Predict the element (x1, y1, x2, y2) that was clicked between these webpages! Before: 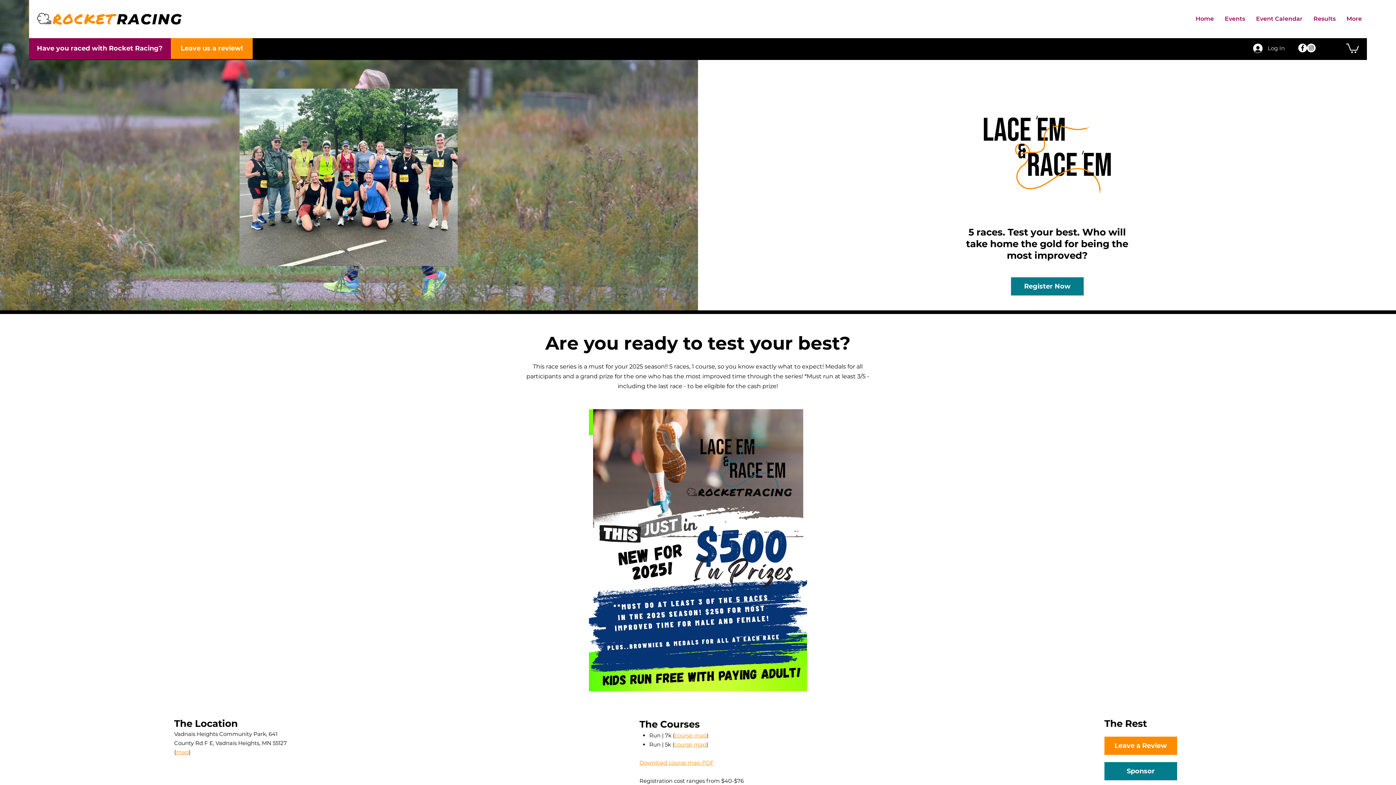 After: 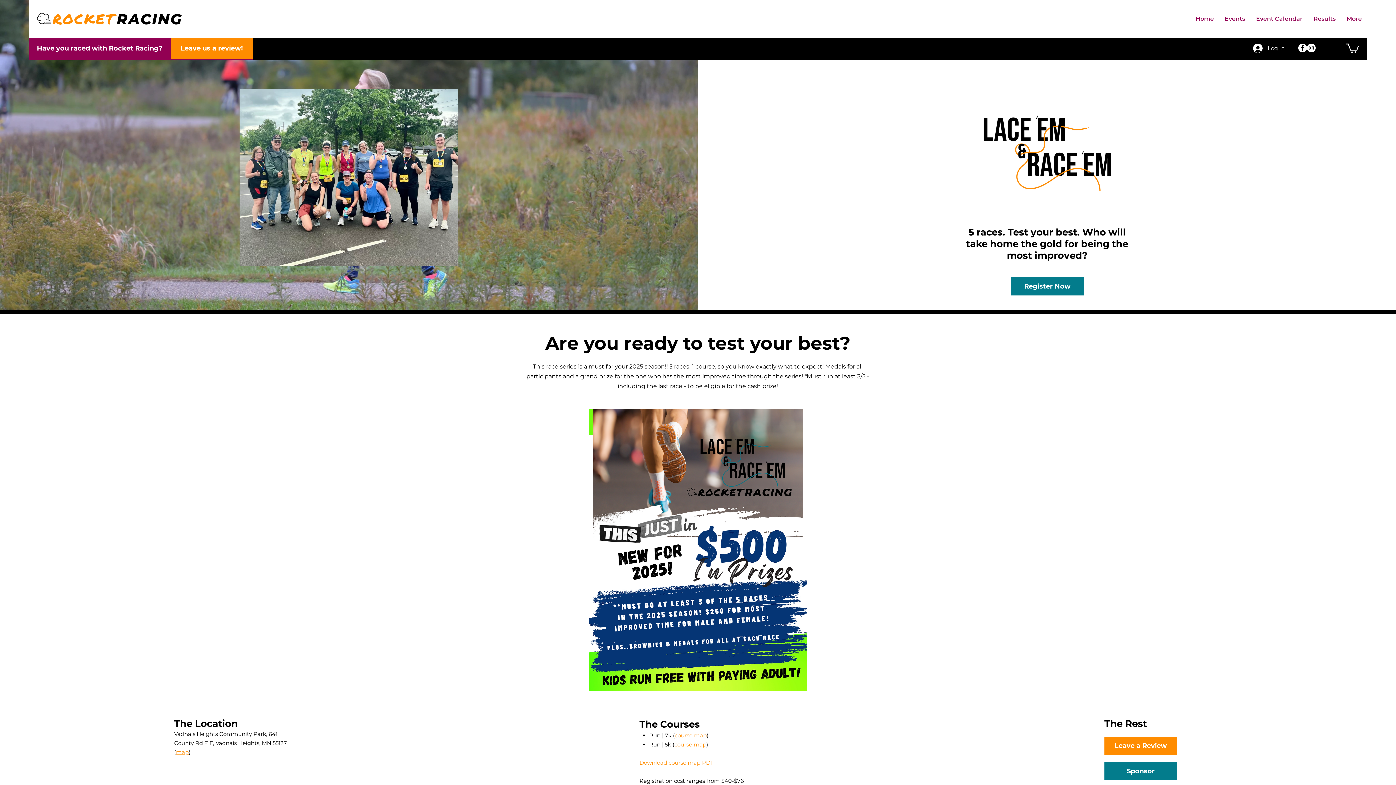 Action: label: Facebook - White Circle bbox: (1298, 43, 1307, 52)